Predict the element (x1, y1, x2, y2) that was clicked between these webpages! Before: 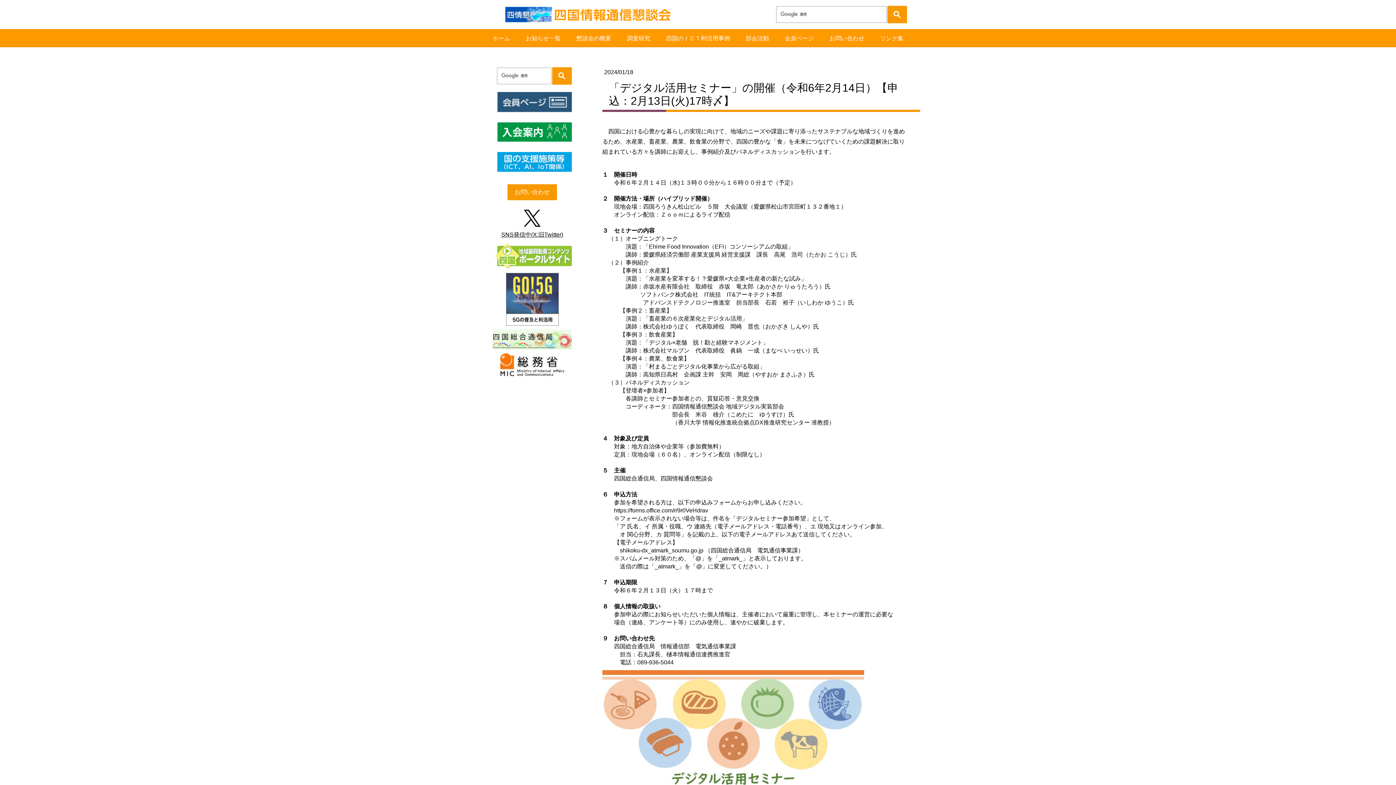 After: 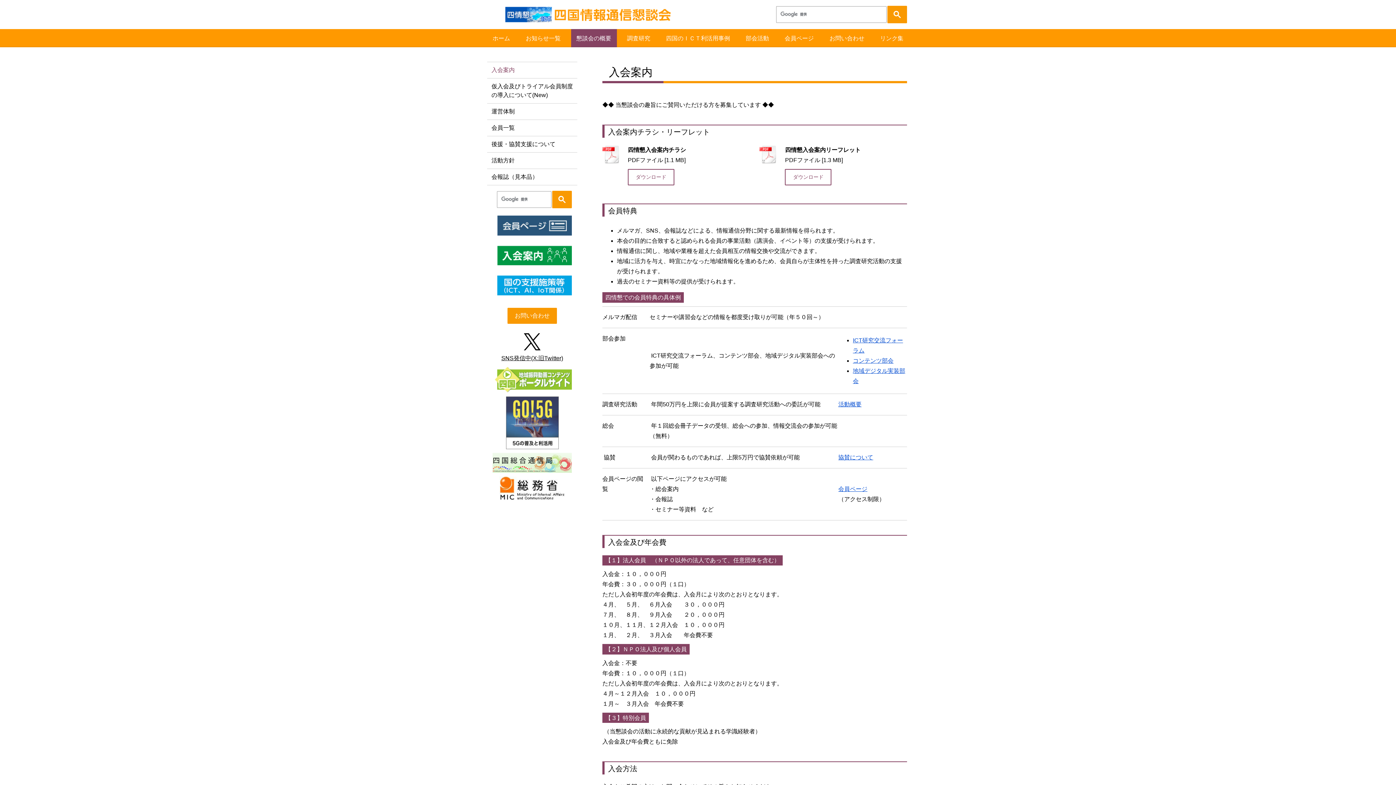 Action: bbox: (492, 119, 572, 125)